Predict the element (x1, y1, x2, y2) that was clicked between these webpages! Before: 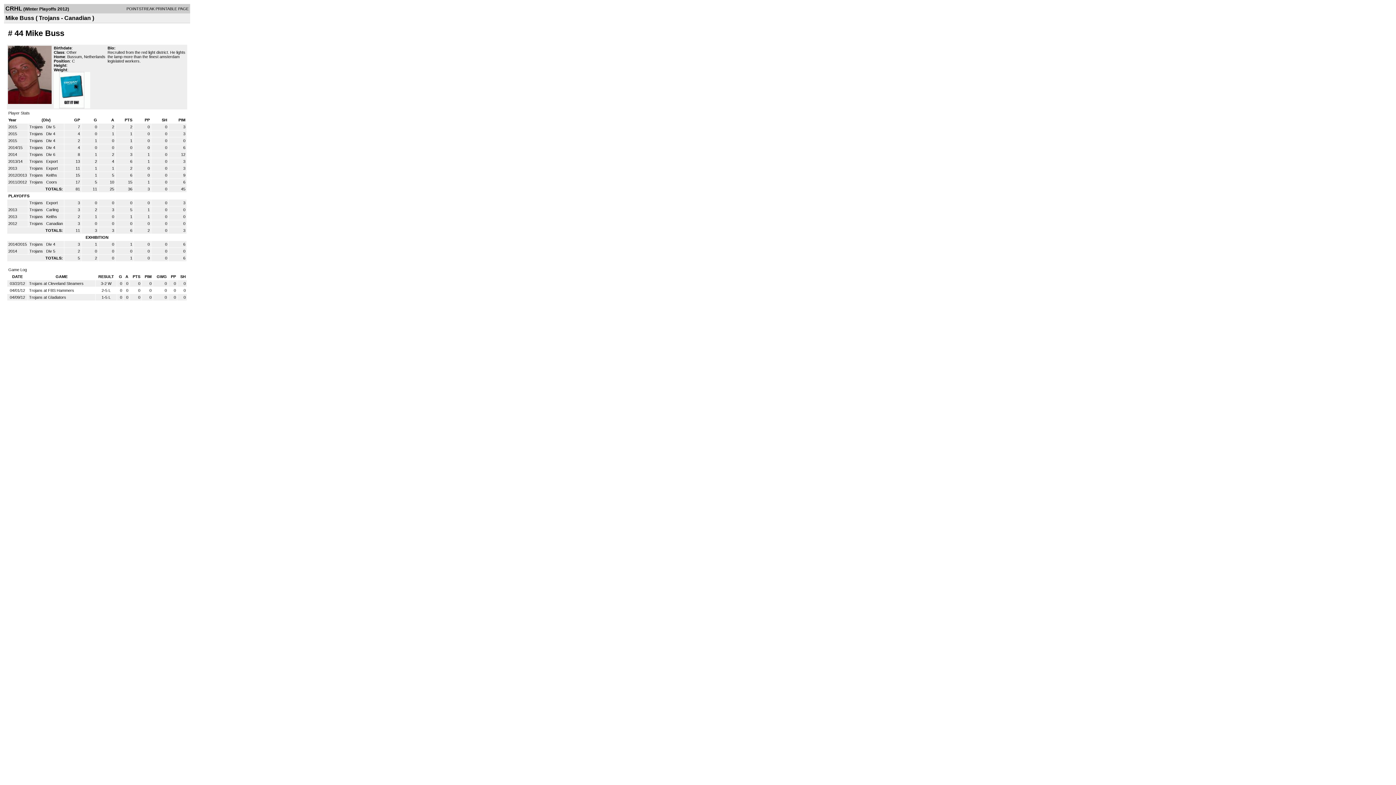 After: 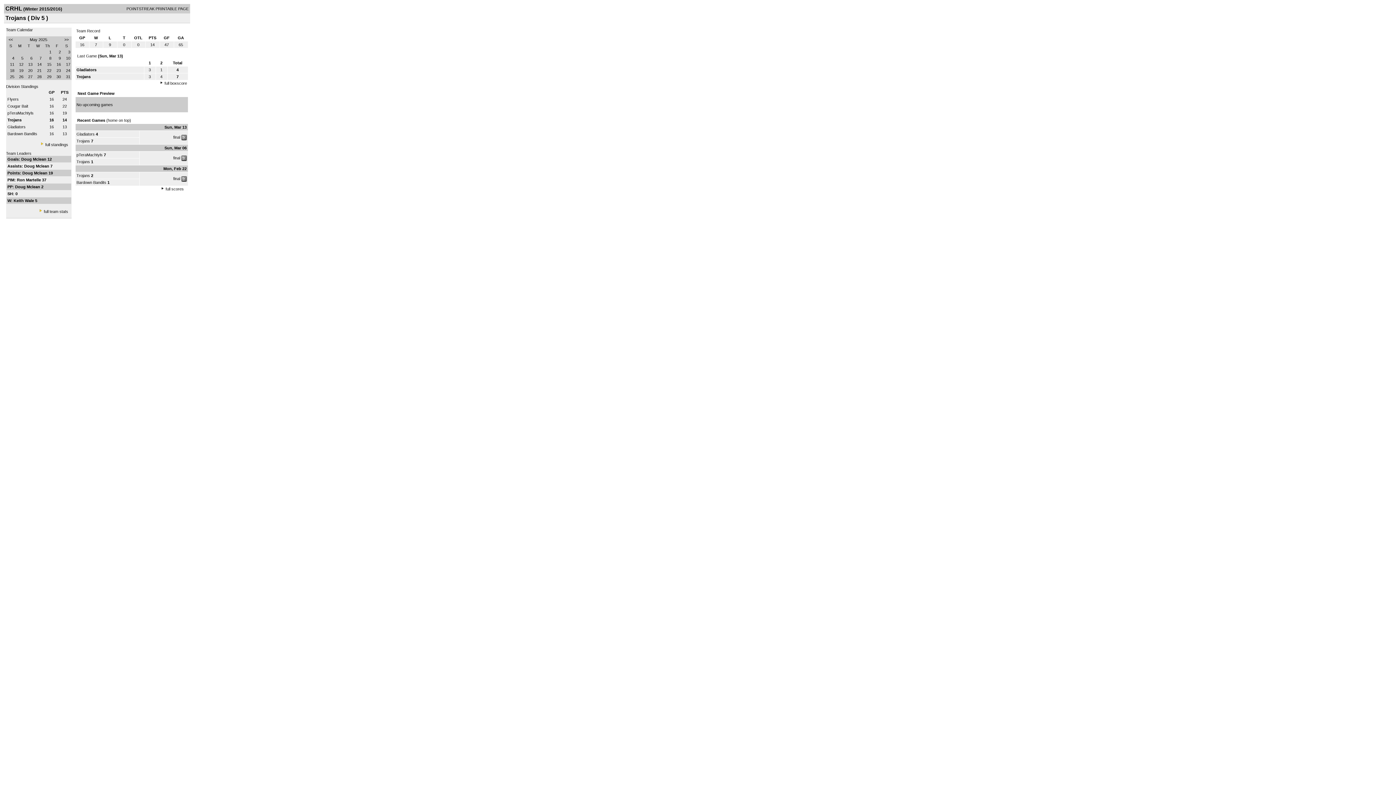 Action: label: Trojans  bbox: (29, 124, 44, 129)